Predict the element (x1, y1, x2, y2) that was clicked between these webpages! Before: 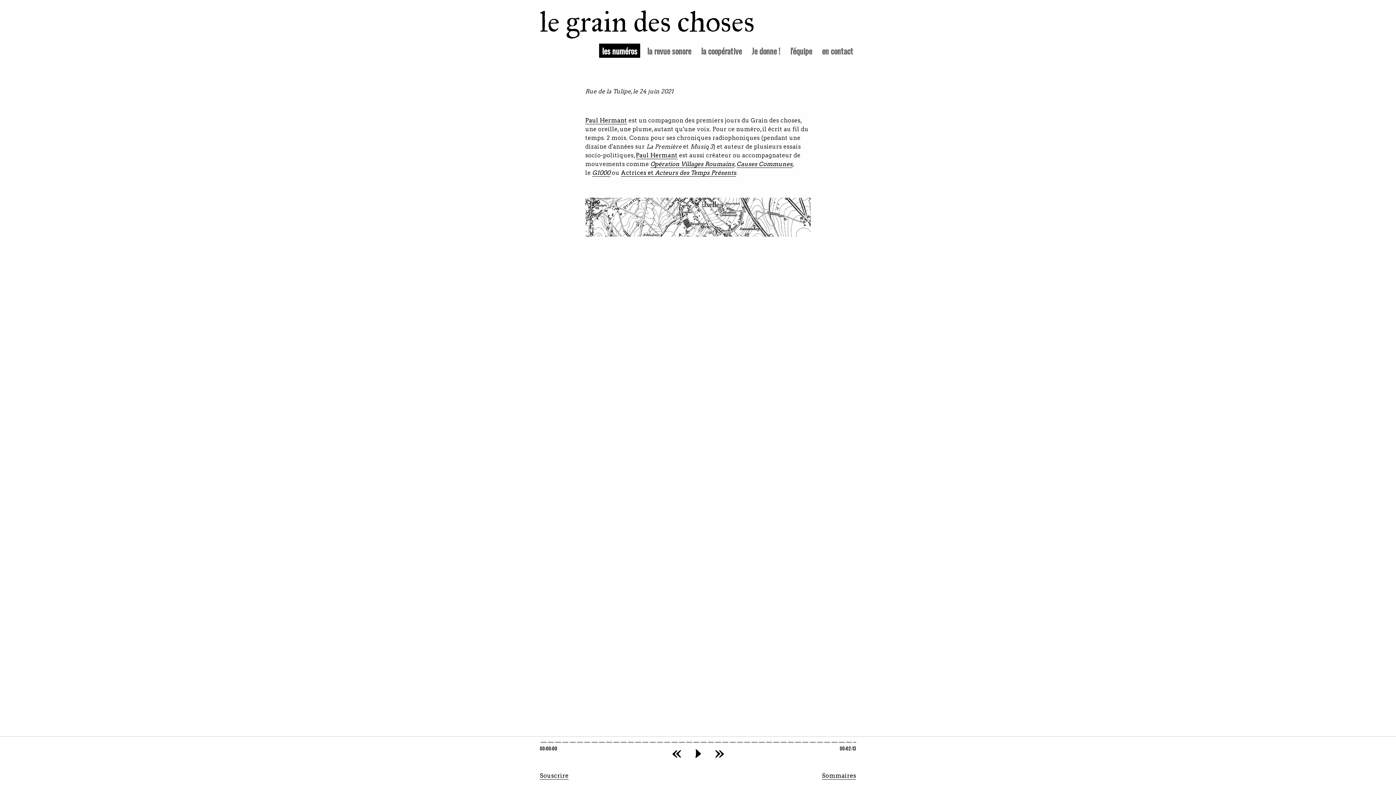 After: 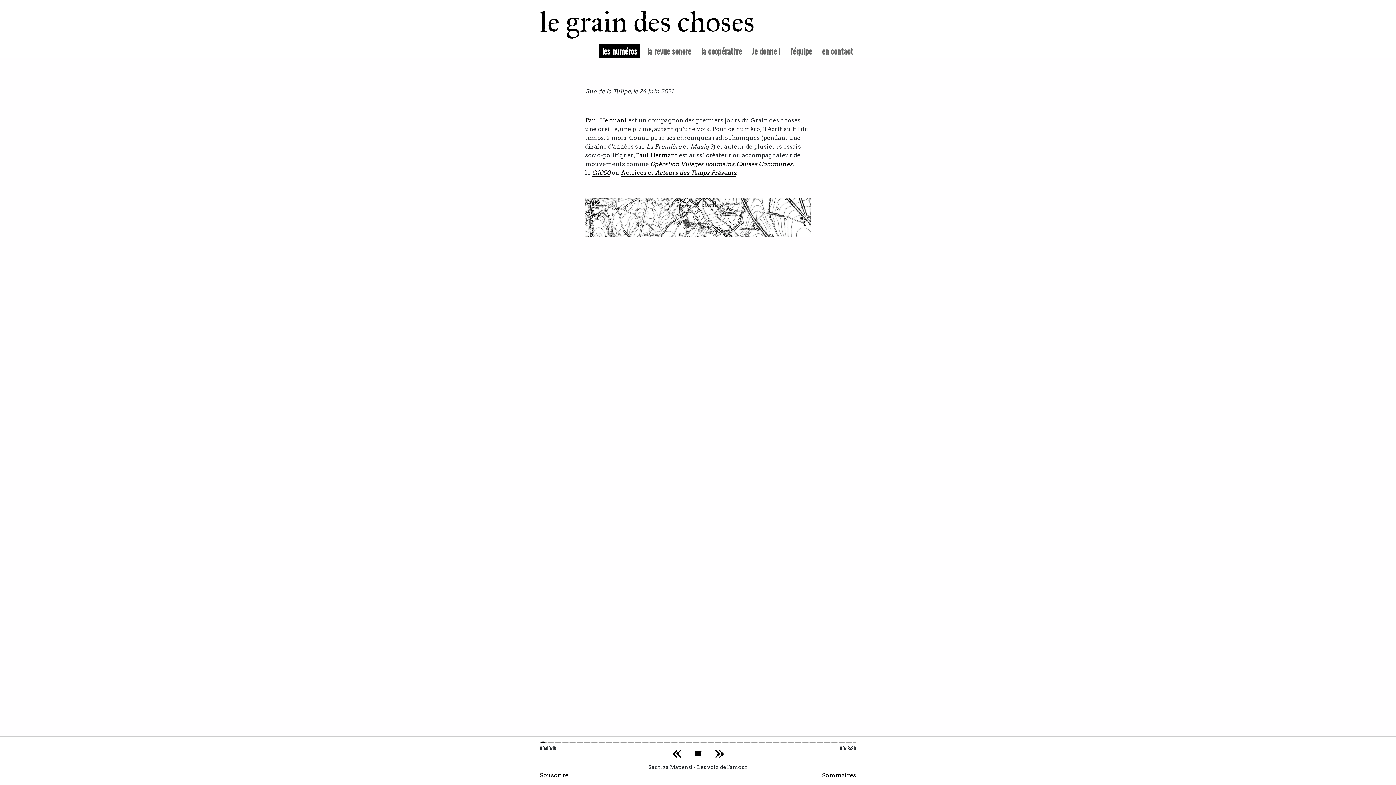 Action: bbox: (715, 749, 724, 758)